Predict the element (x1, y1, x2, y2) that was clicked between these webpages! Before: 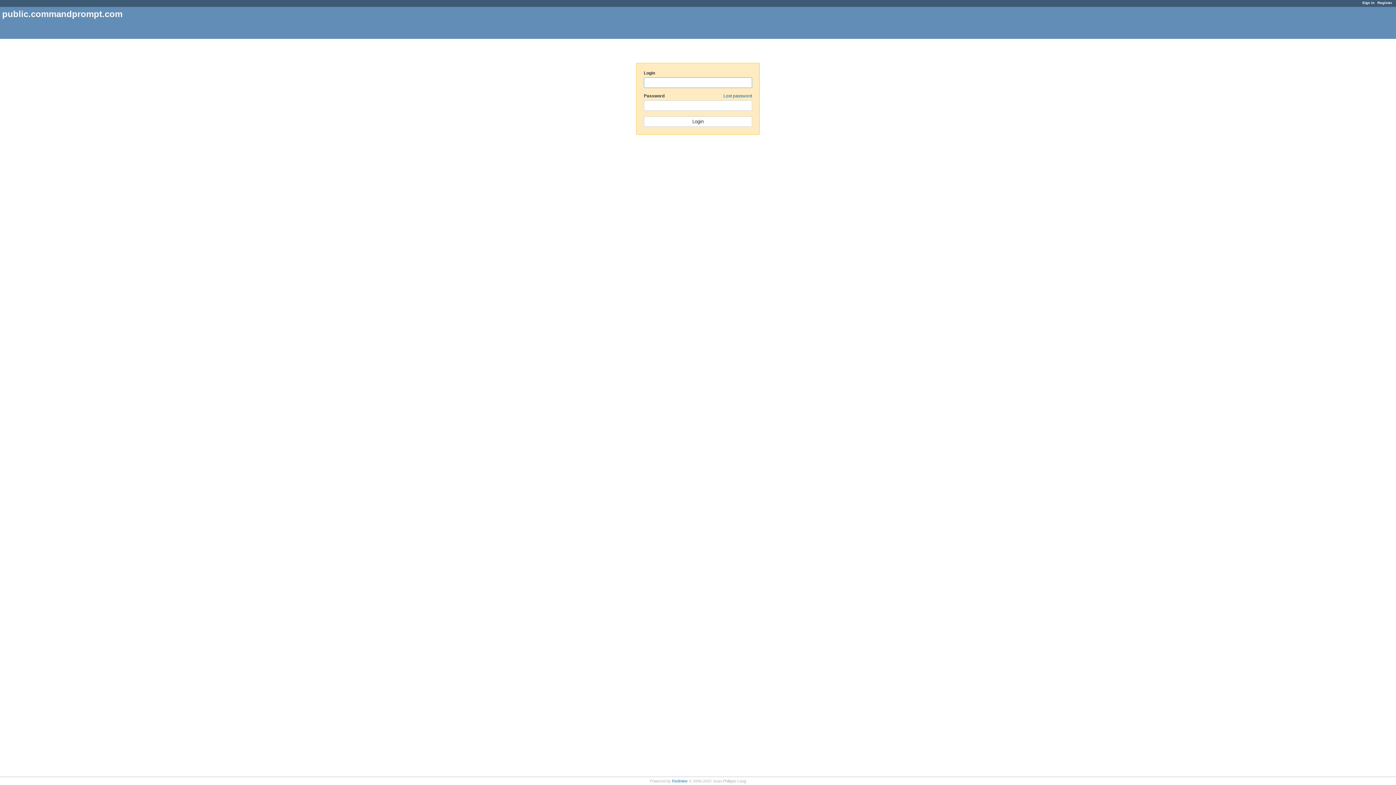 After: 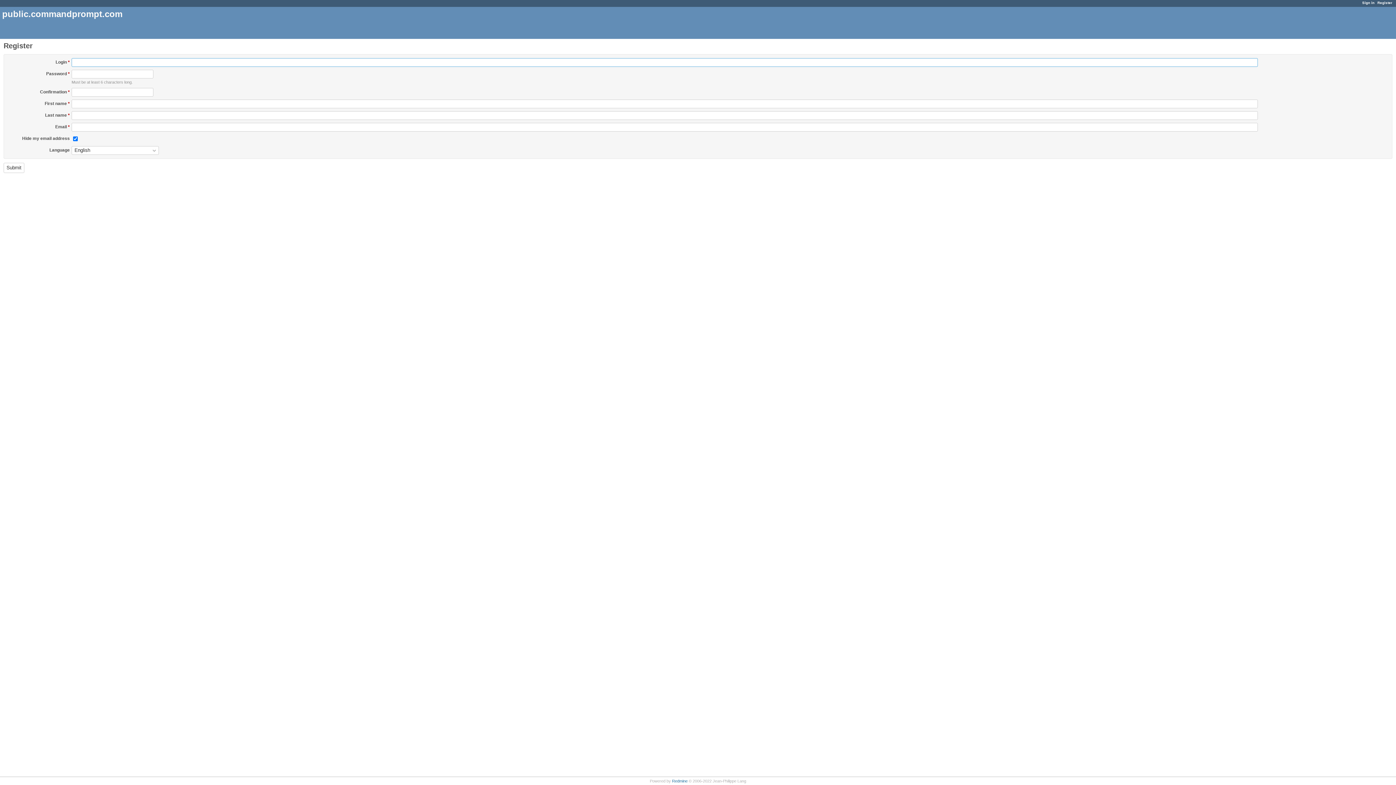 Action: label: Register bbox: (1377, 0, 1392, 4)